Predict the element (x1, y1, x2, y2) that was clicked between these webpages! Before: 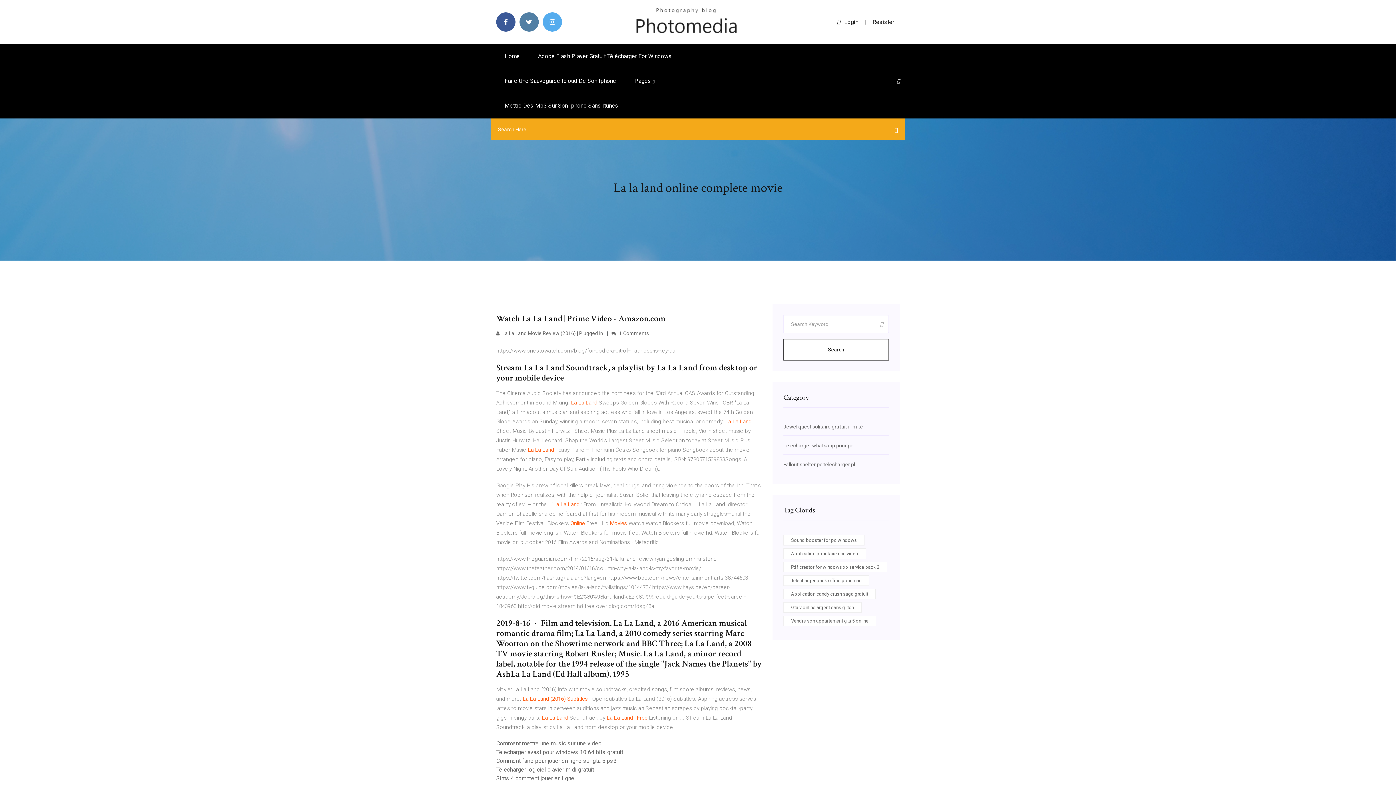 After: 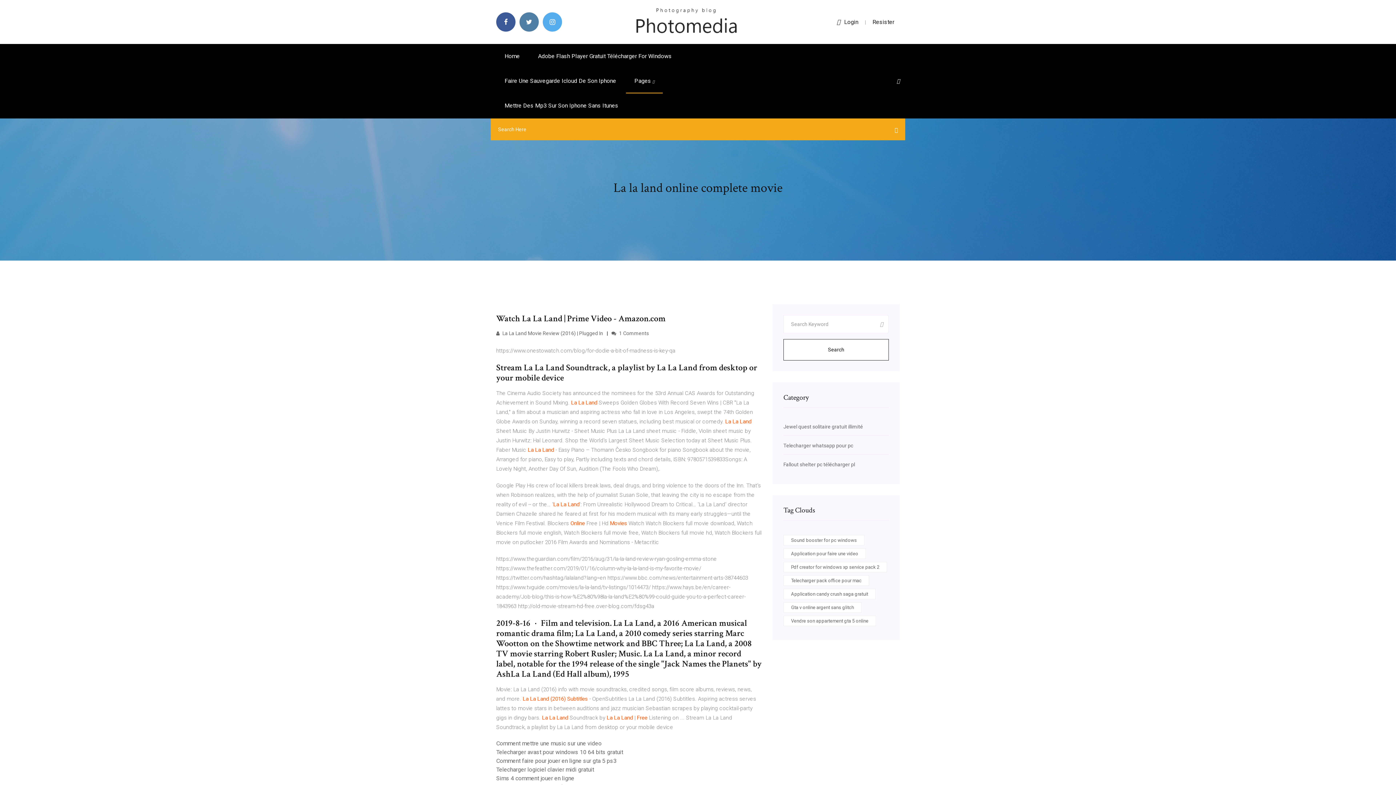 Action: label: Resister bbox: (872, 18, 894, 25)